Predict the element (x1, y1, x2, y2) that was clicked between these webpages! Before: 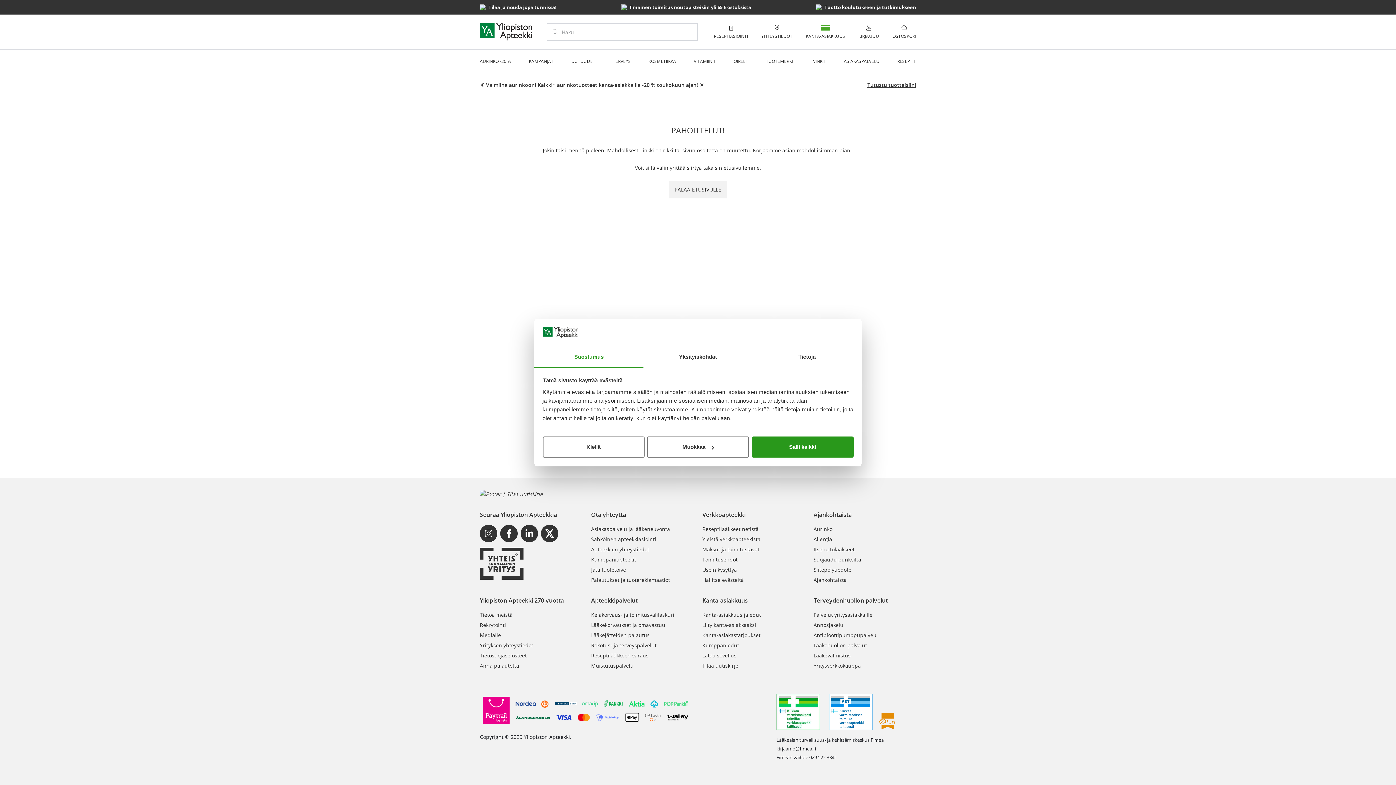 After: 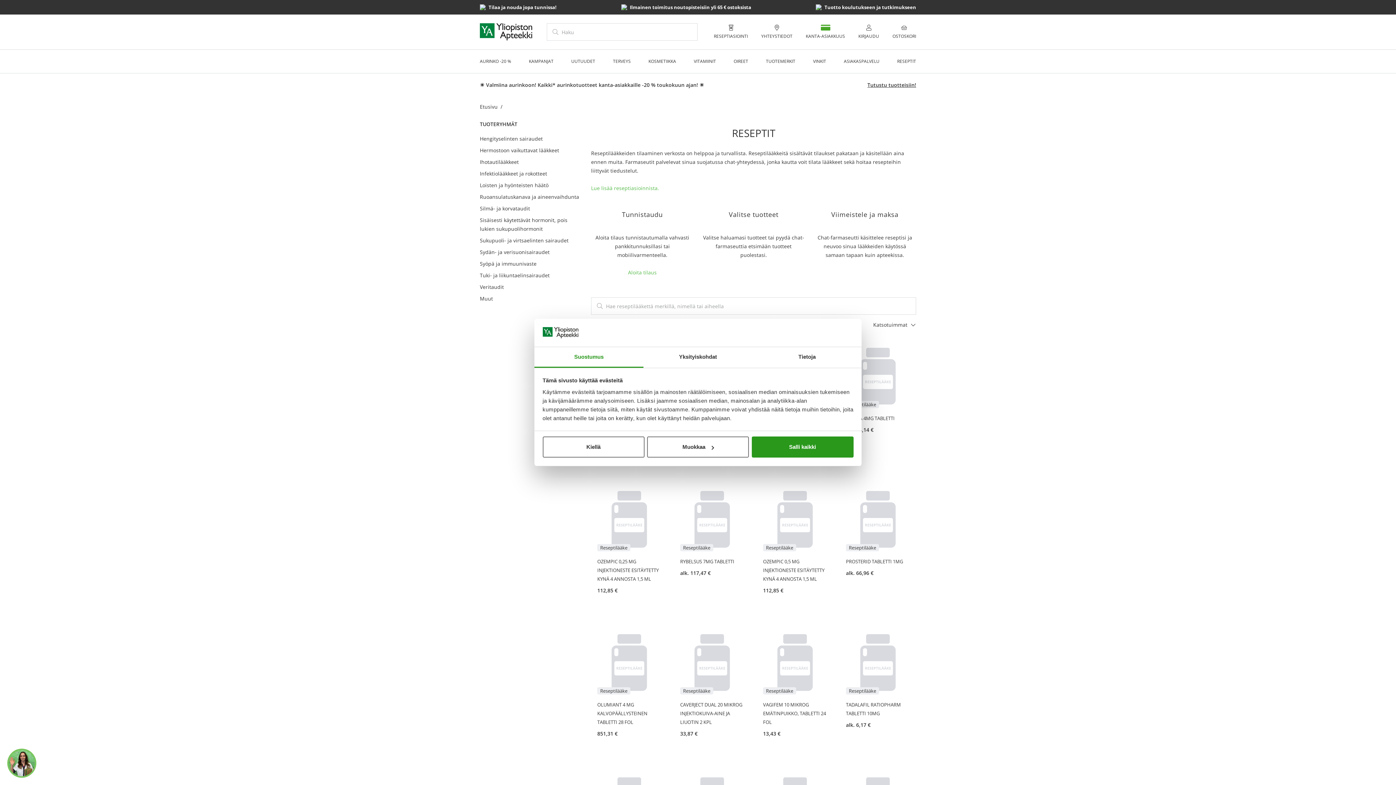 Action: label: RESEPTIT bbox: (897, 49, 916, 73)